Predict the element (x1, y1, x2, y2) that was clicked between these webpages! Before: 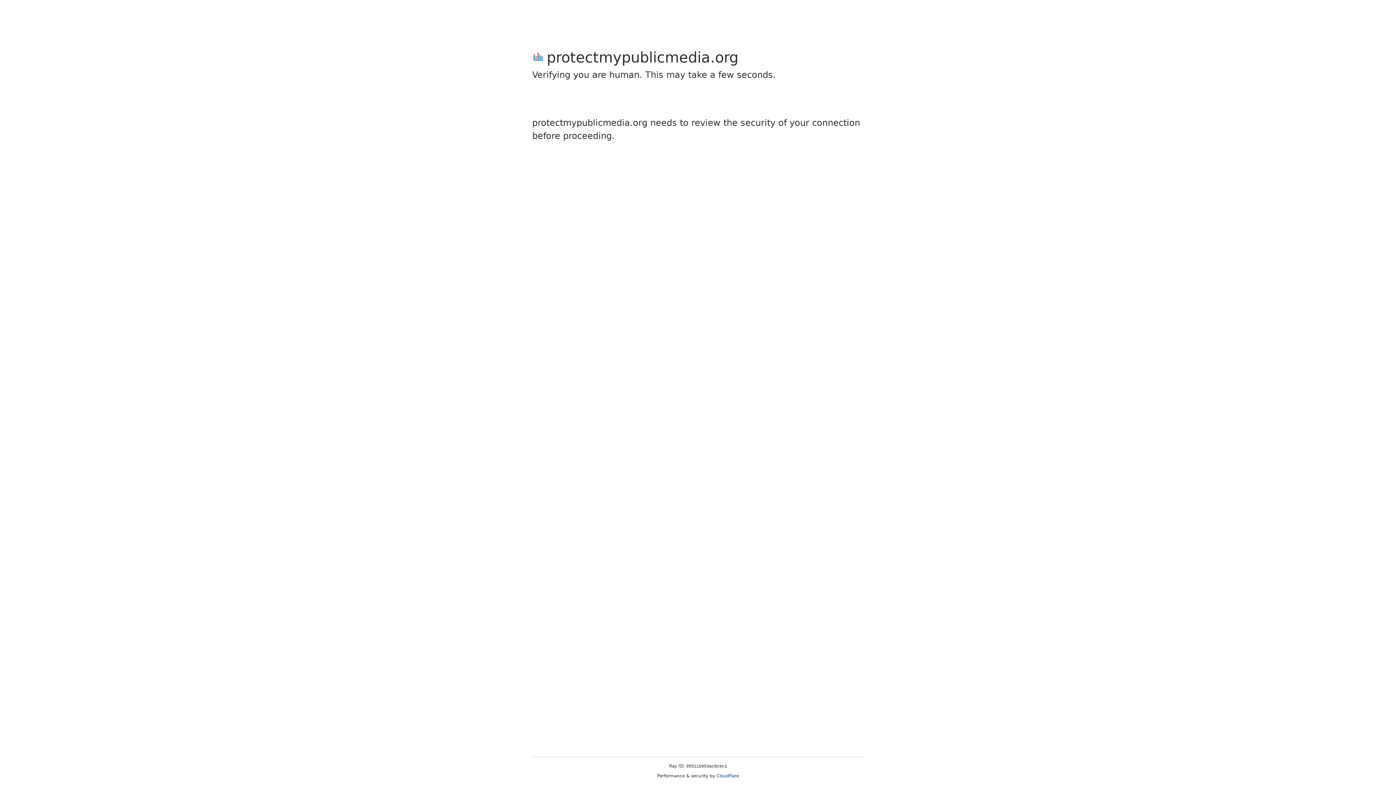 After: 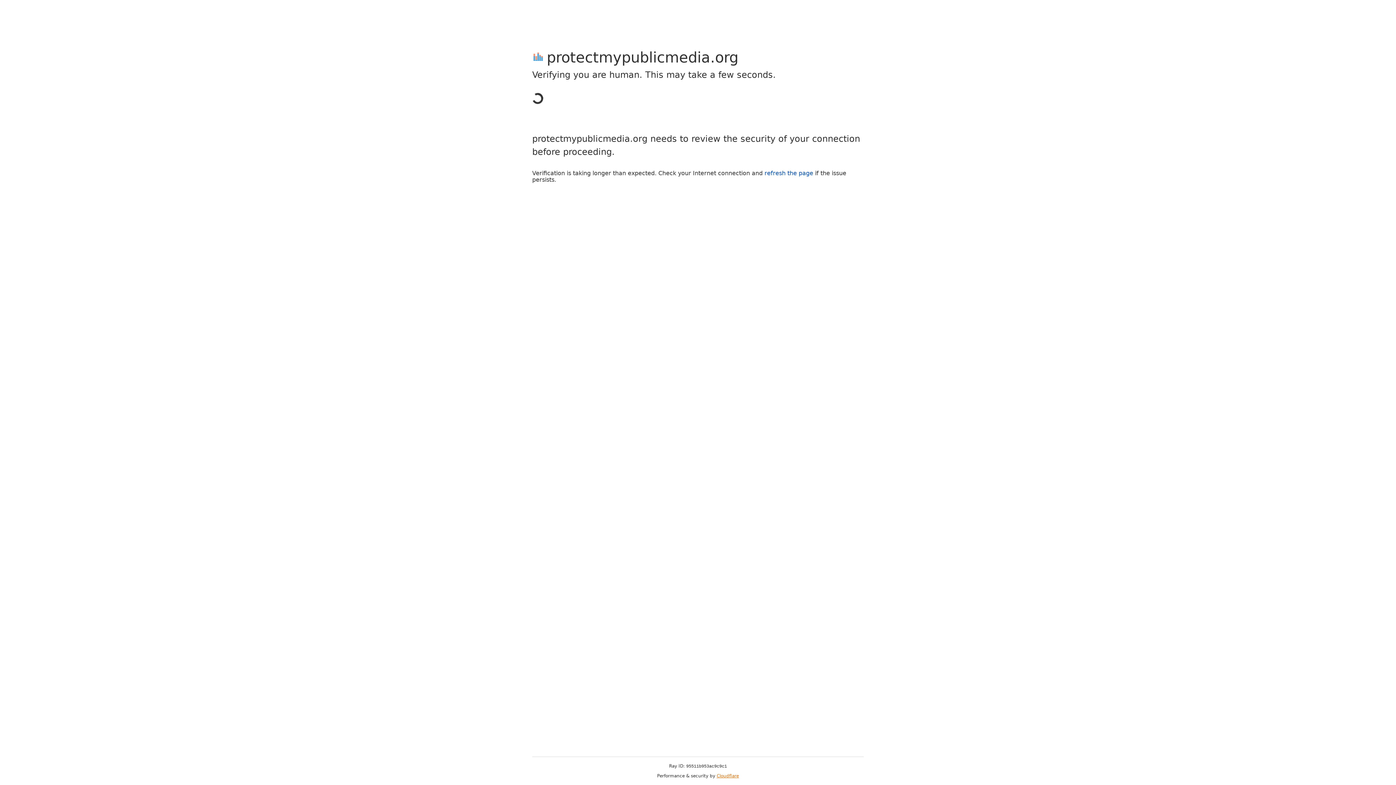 Action: bbox: (716, 773, 739, 778) label: Cloudflare